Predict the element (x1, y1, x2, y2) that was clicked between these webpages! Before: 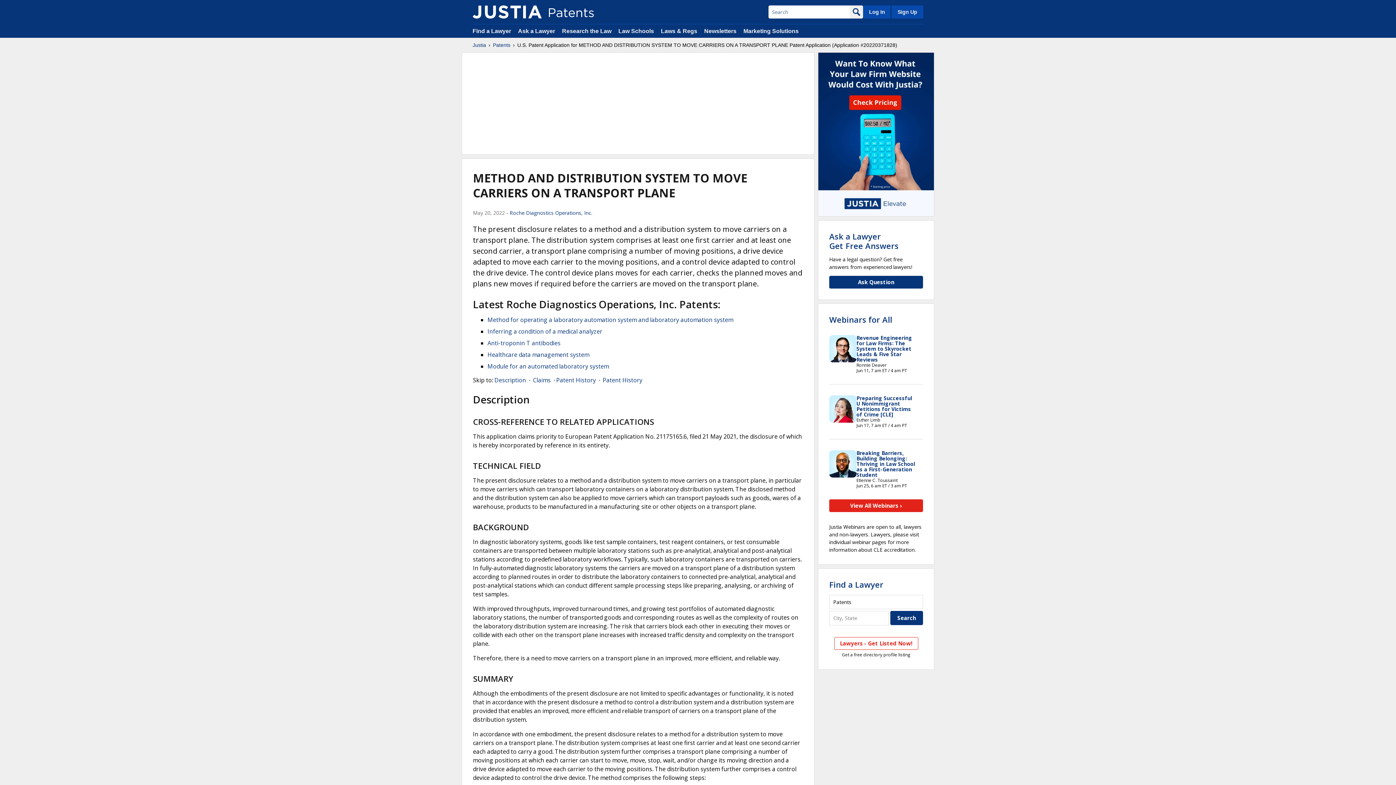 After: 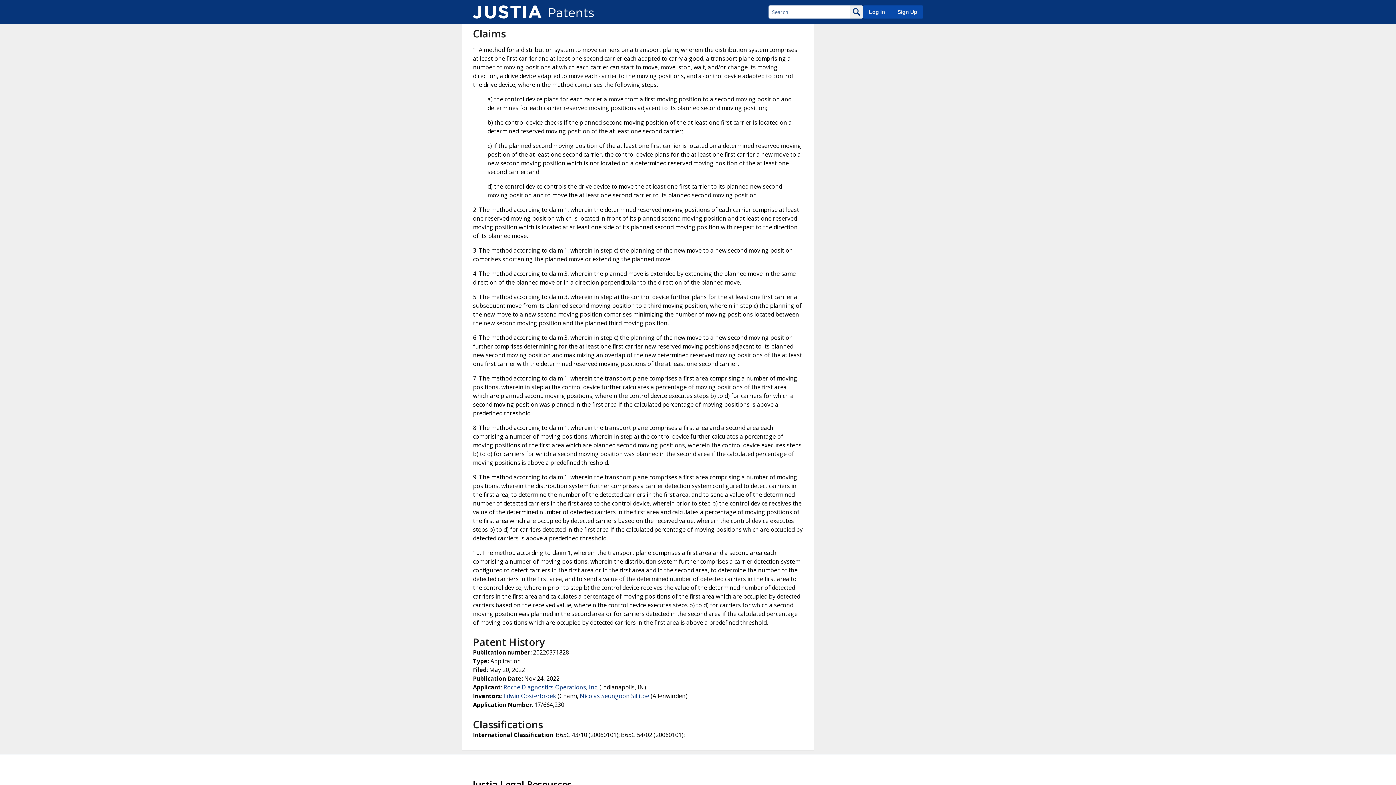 Action: bbox: (533, 376, 550, 384) label: Claims